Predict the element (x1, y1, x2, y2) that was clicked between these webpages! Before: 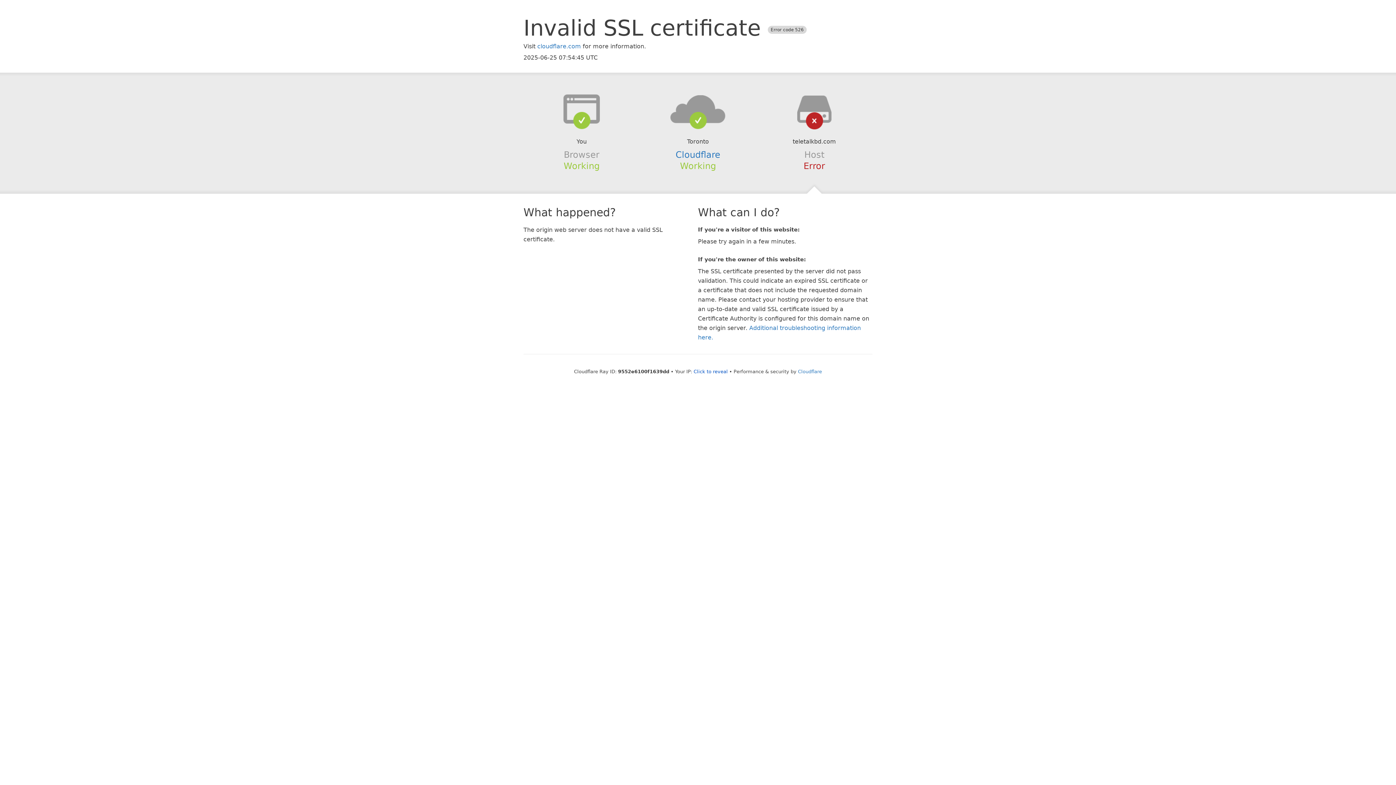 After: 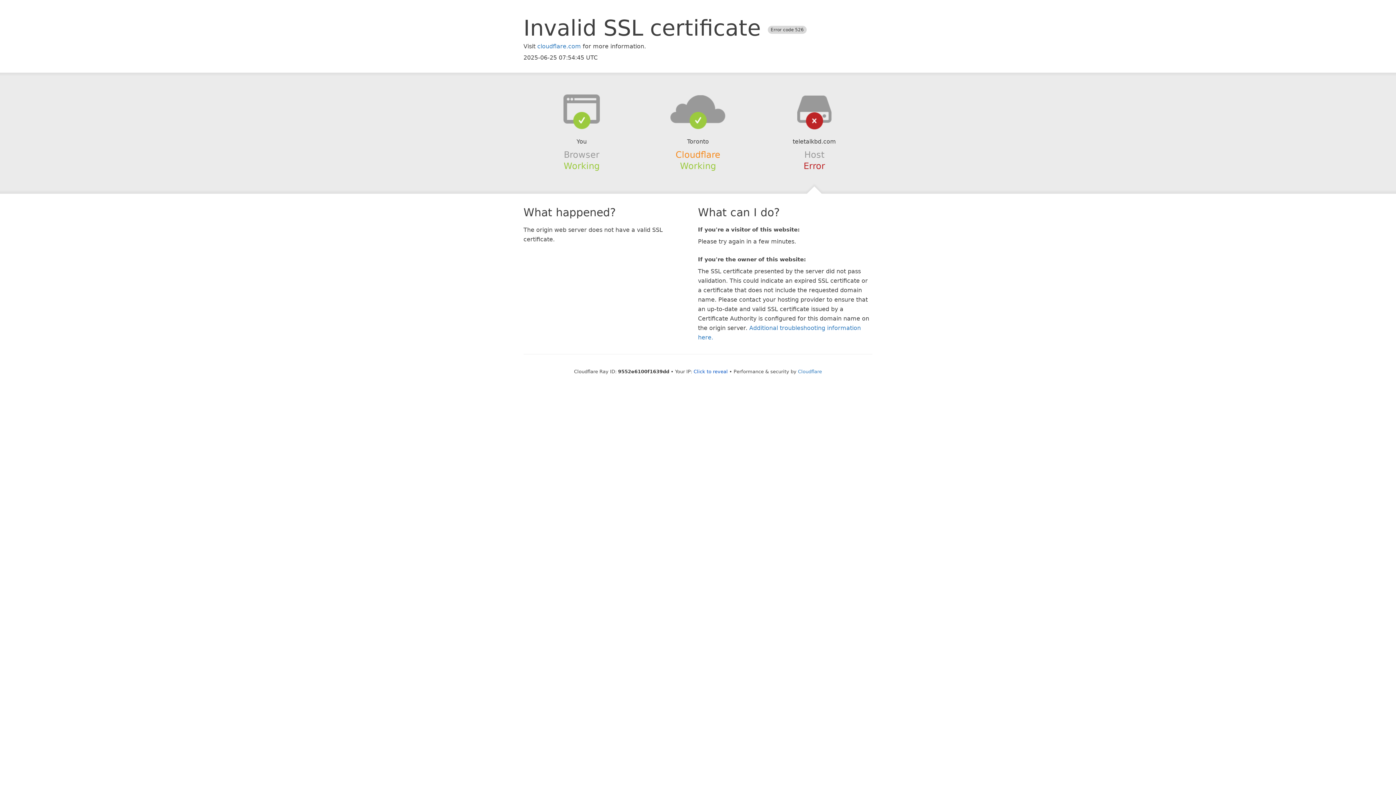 Action: label: Cloudflare bbox: (675, 149, 720, 159)